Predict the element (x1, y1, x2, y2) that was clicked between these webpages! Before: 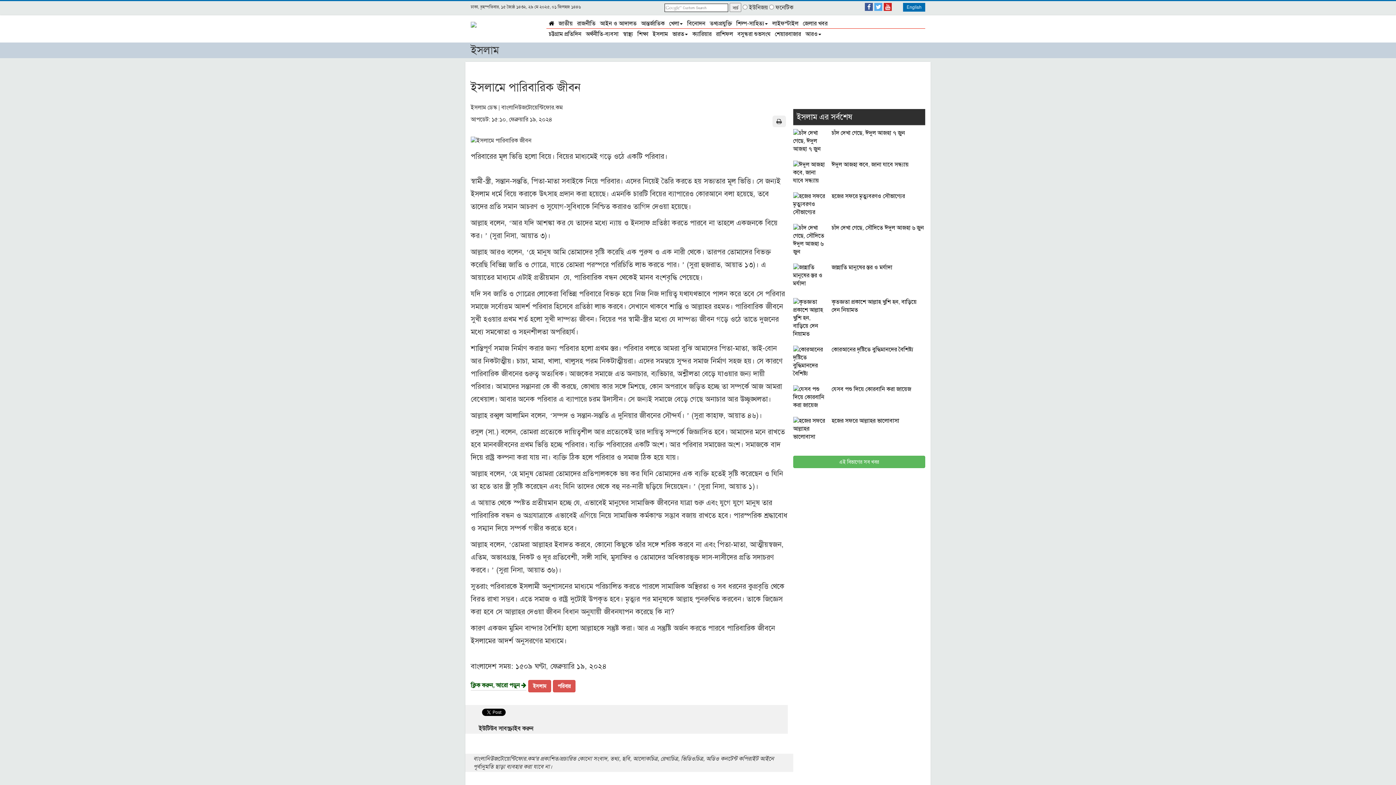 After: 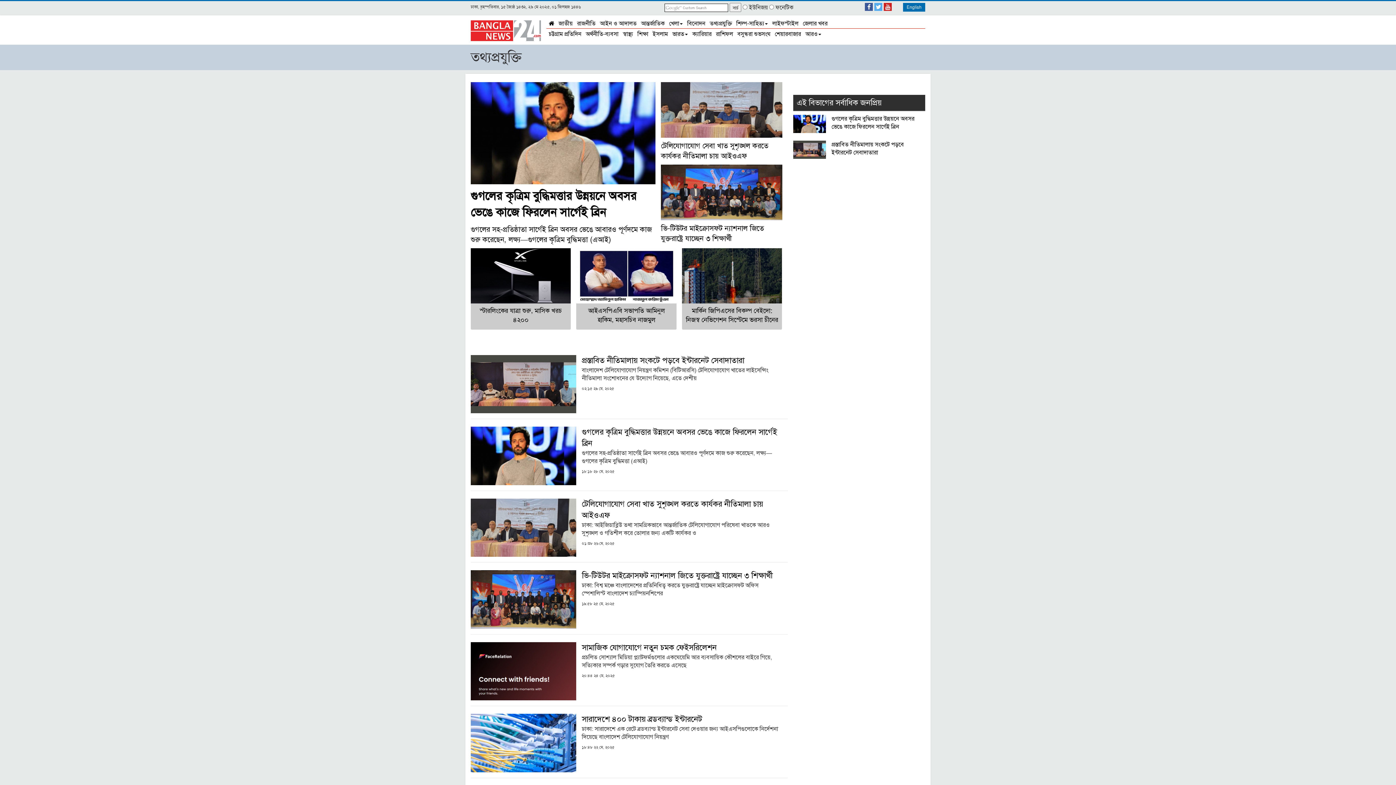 Action: bbox: (707, 18, 734, 27) label: তথ্যপ্রযুক্তি